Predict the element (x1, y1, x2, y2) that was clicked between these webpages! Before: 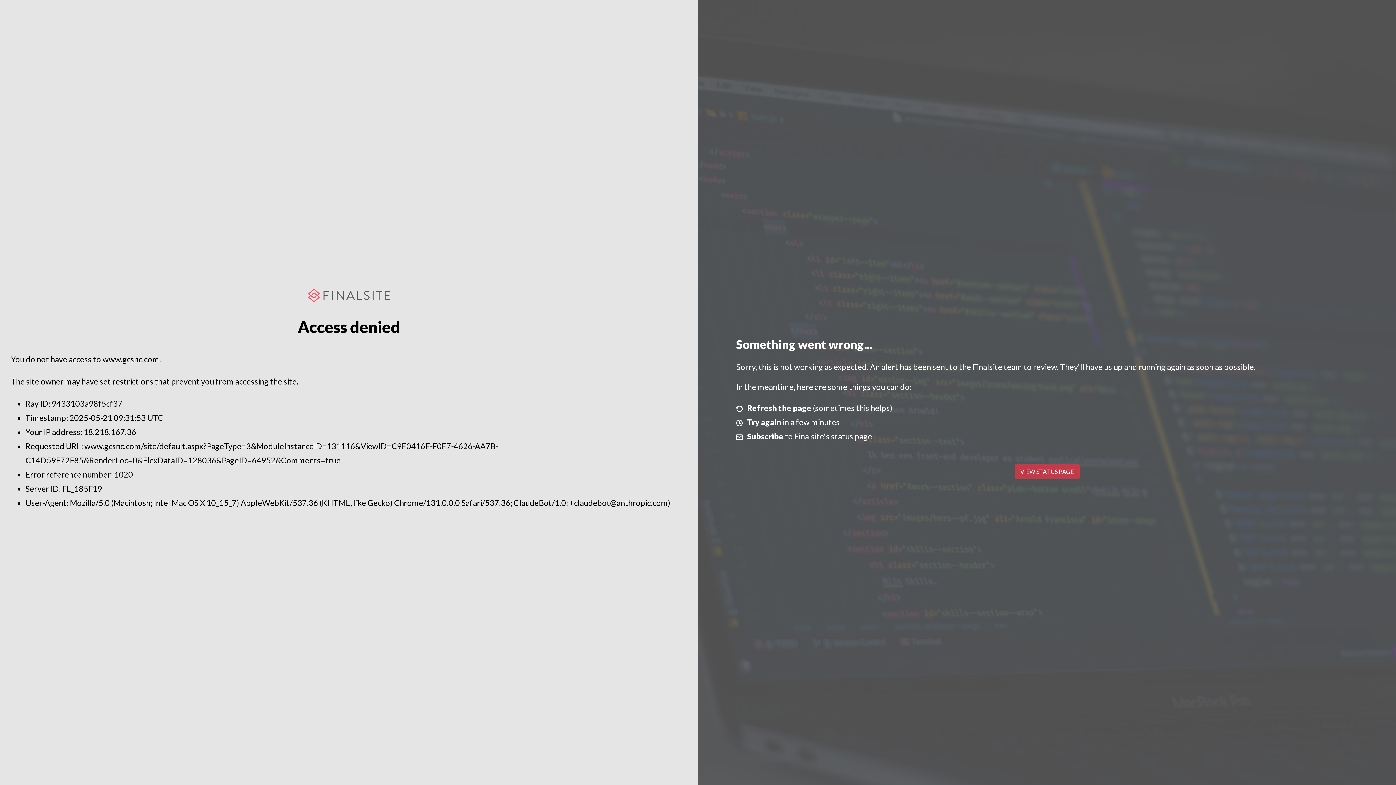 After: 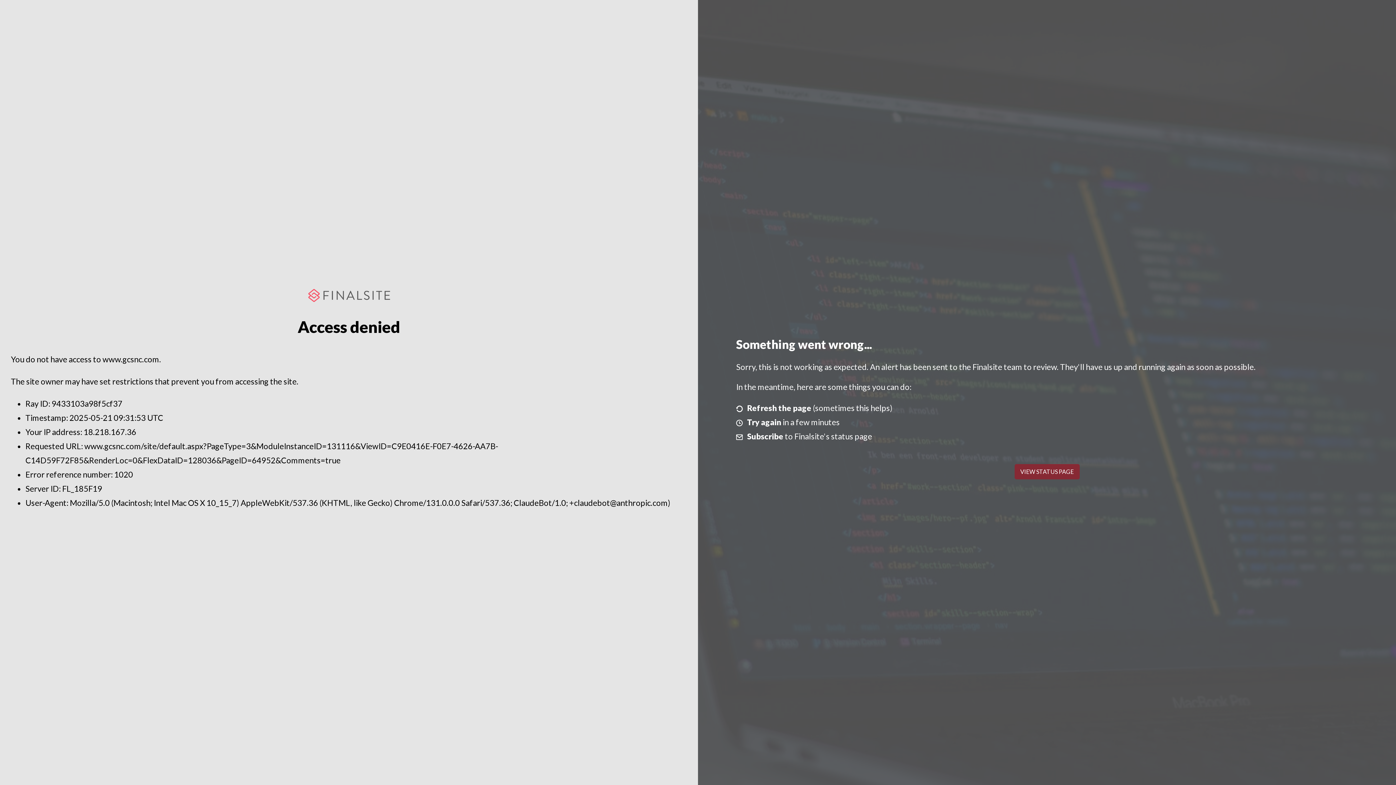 Action: label: VIEW STATUS PAGE bbox: (1014, 464, 1079, 479)